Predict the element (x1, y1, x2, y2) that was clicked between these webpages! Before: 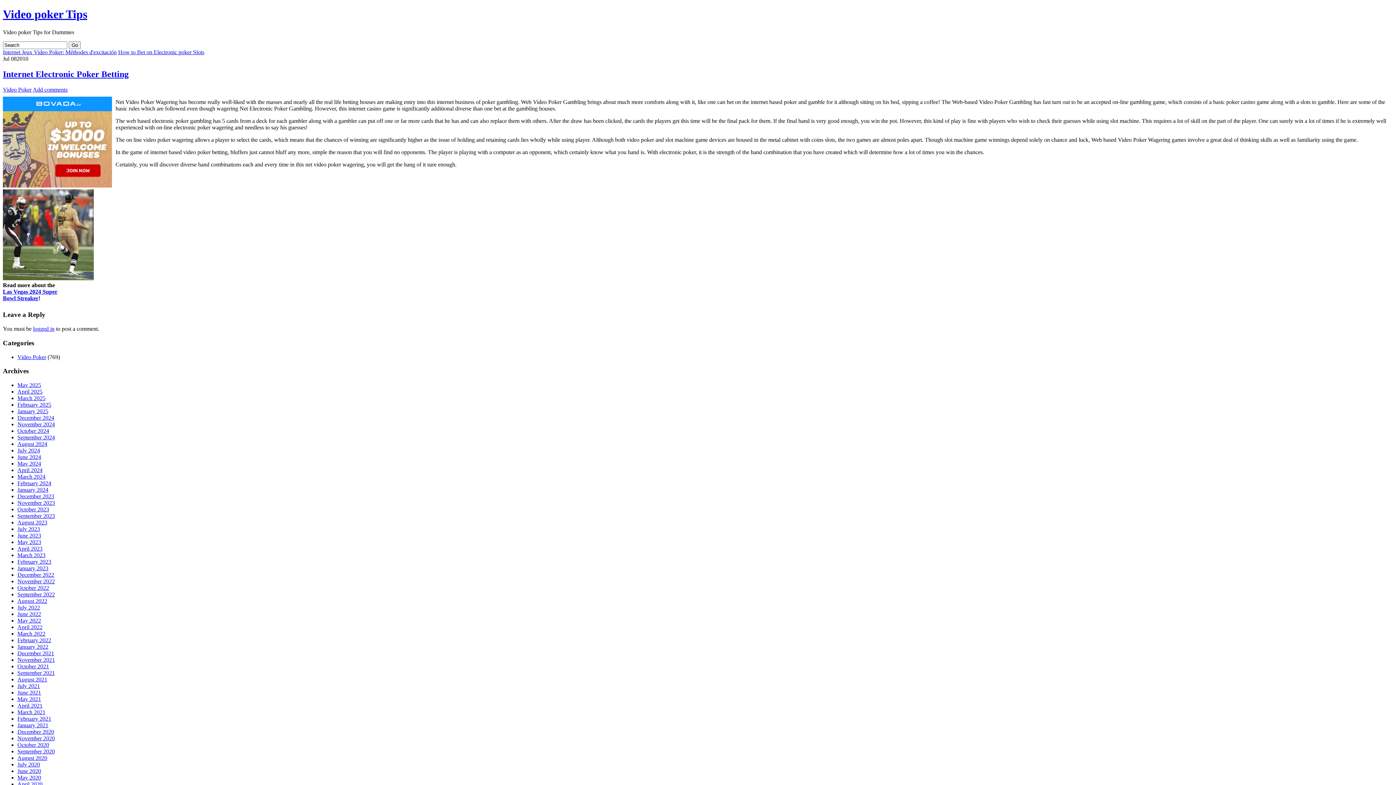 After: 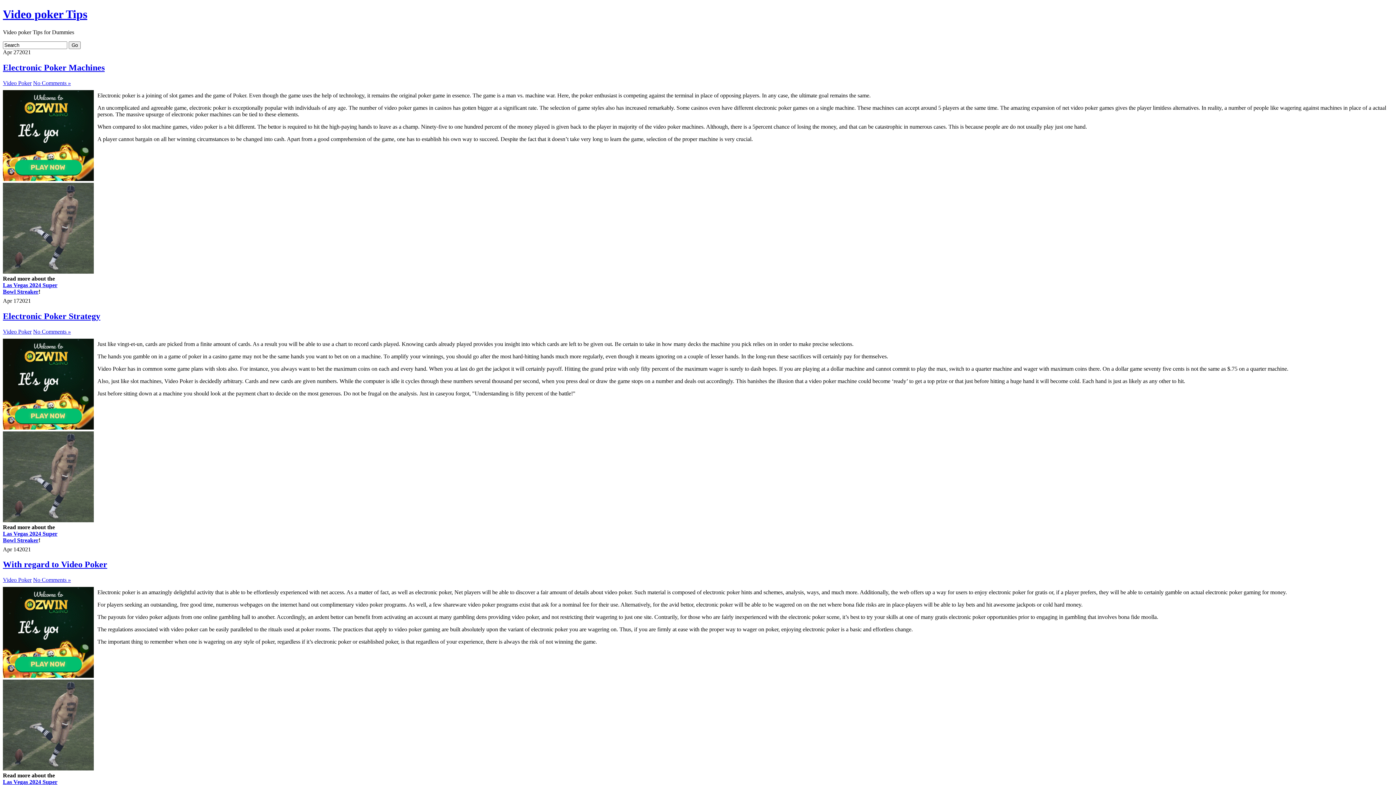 Action: label: April 2021 bbox: (17, 702, 42, 709)